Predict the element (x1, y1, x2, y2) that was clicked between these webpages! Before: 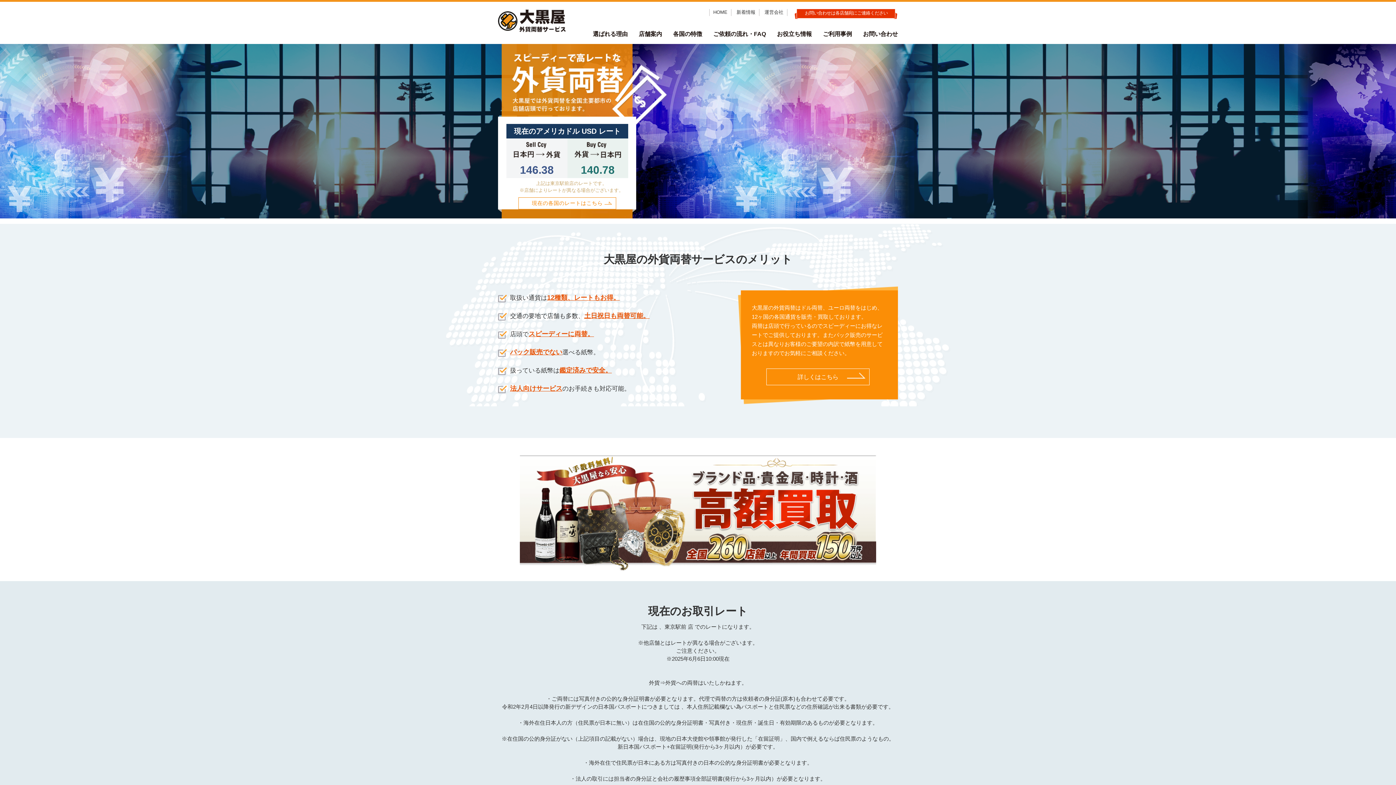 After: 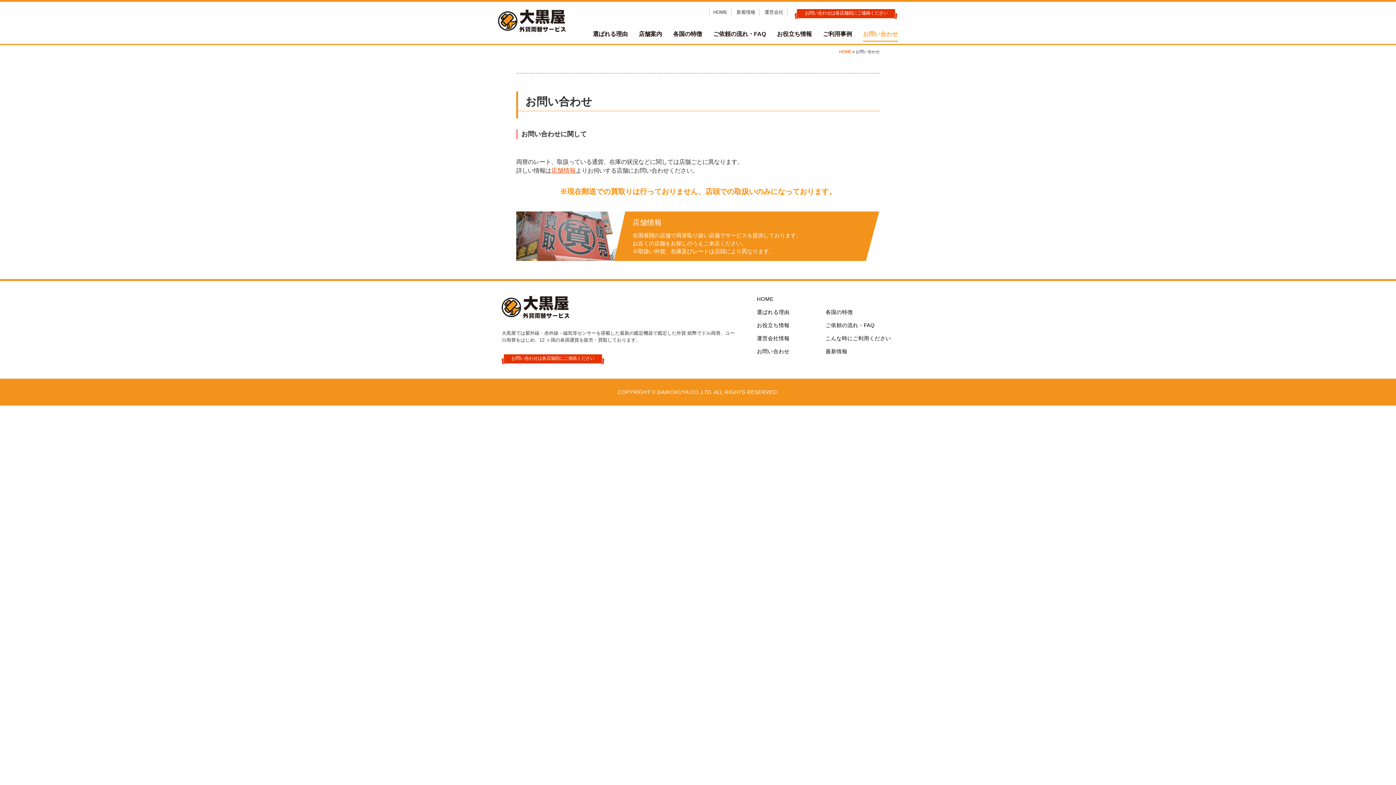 Action: label: お問い合わせ bbox: (863, 30, 898, 40)